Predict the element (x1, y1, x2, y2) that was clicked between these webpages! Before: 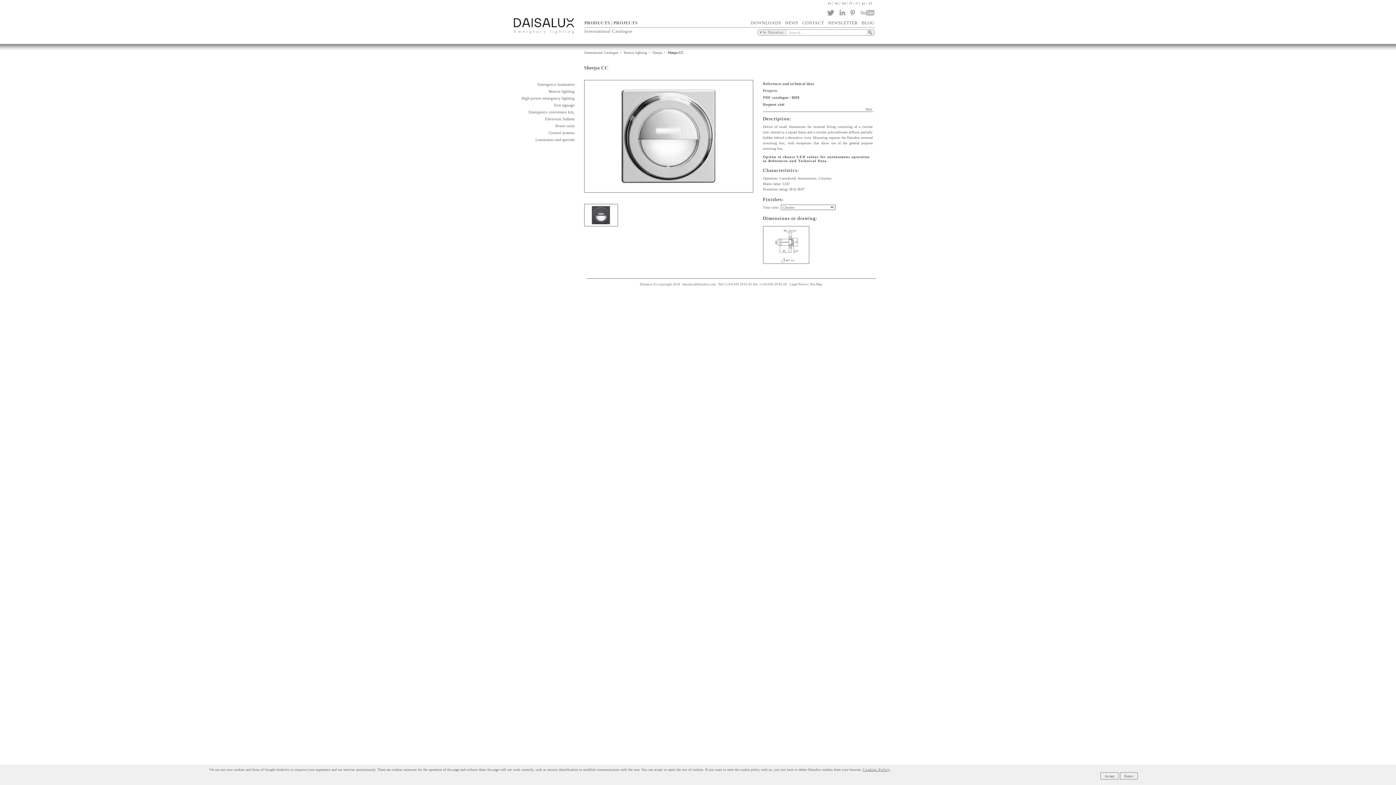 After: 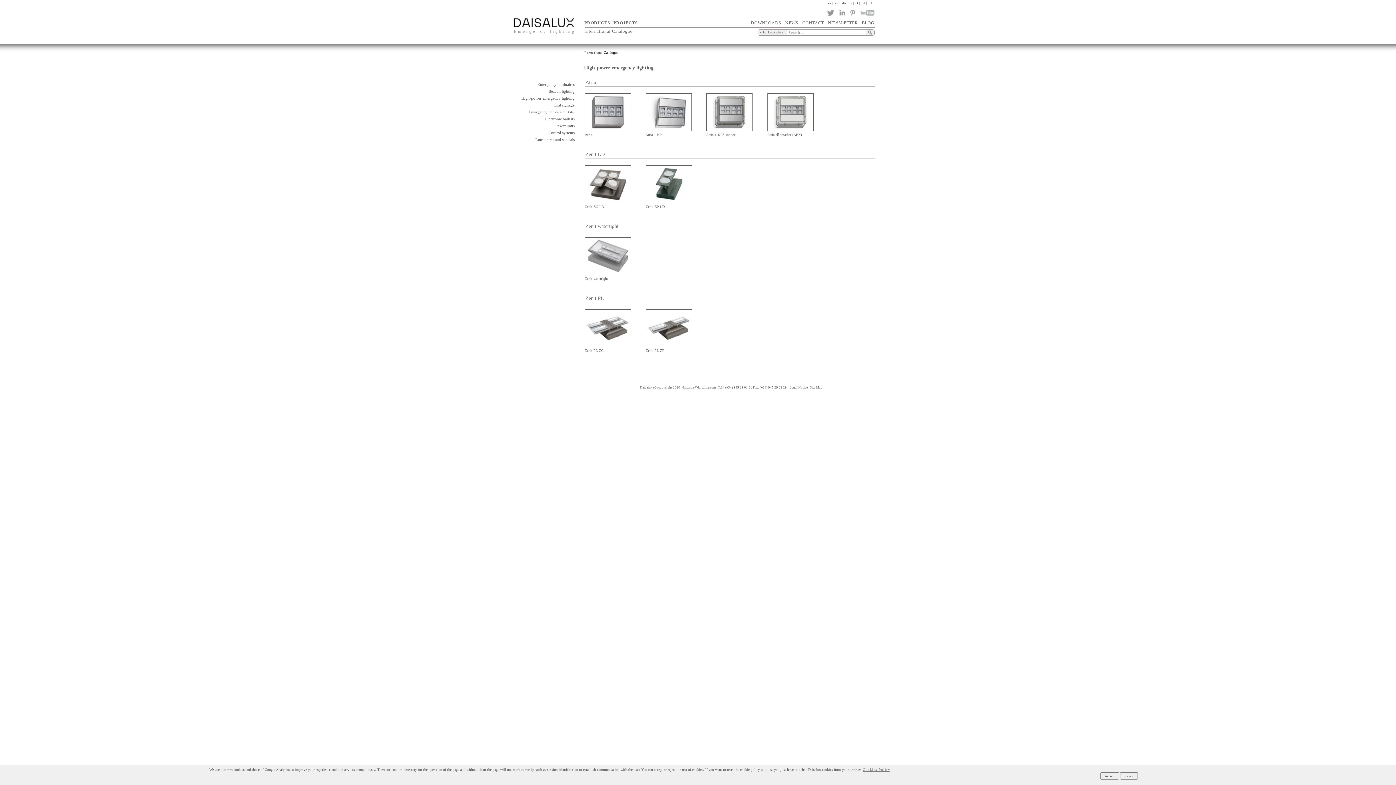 Action: bbox: (520, 94, 574, 101) label: High-power emergency lighting